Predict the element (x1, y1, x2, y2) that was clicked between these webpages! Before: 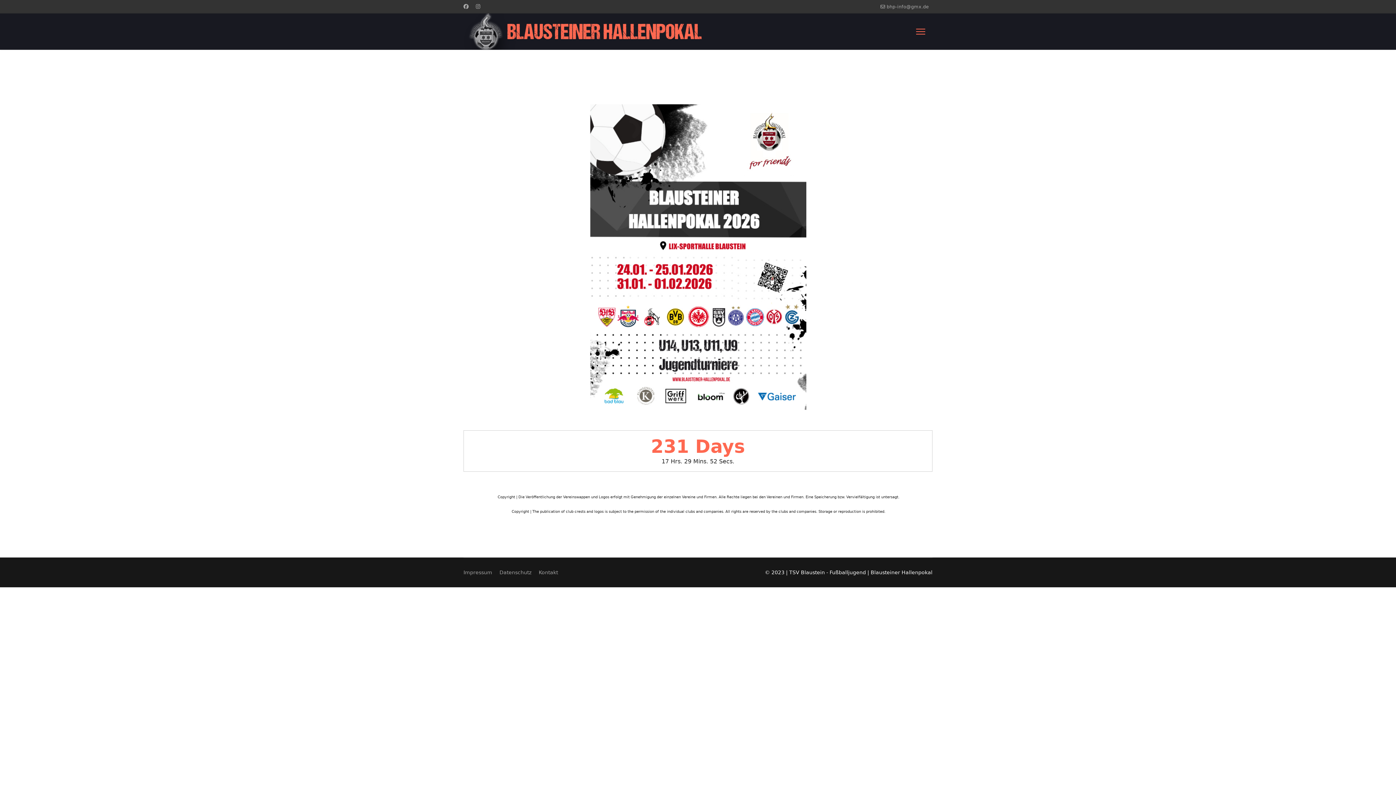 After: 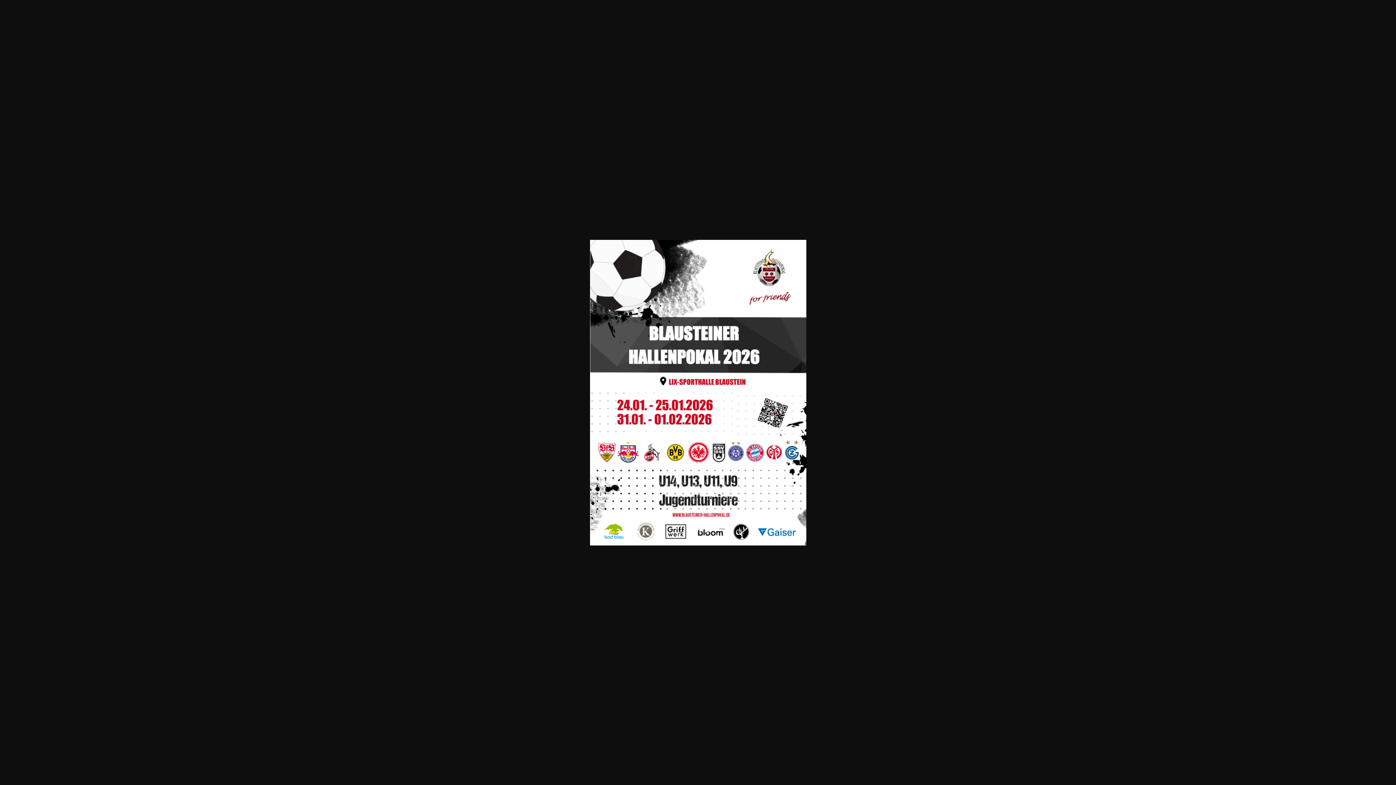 Action: bbox: (590, 253, 806, 260)